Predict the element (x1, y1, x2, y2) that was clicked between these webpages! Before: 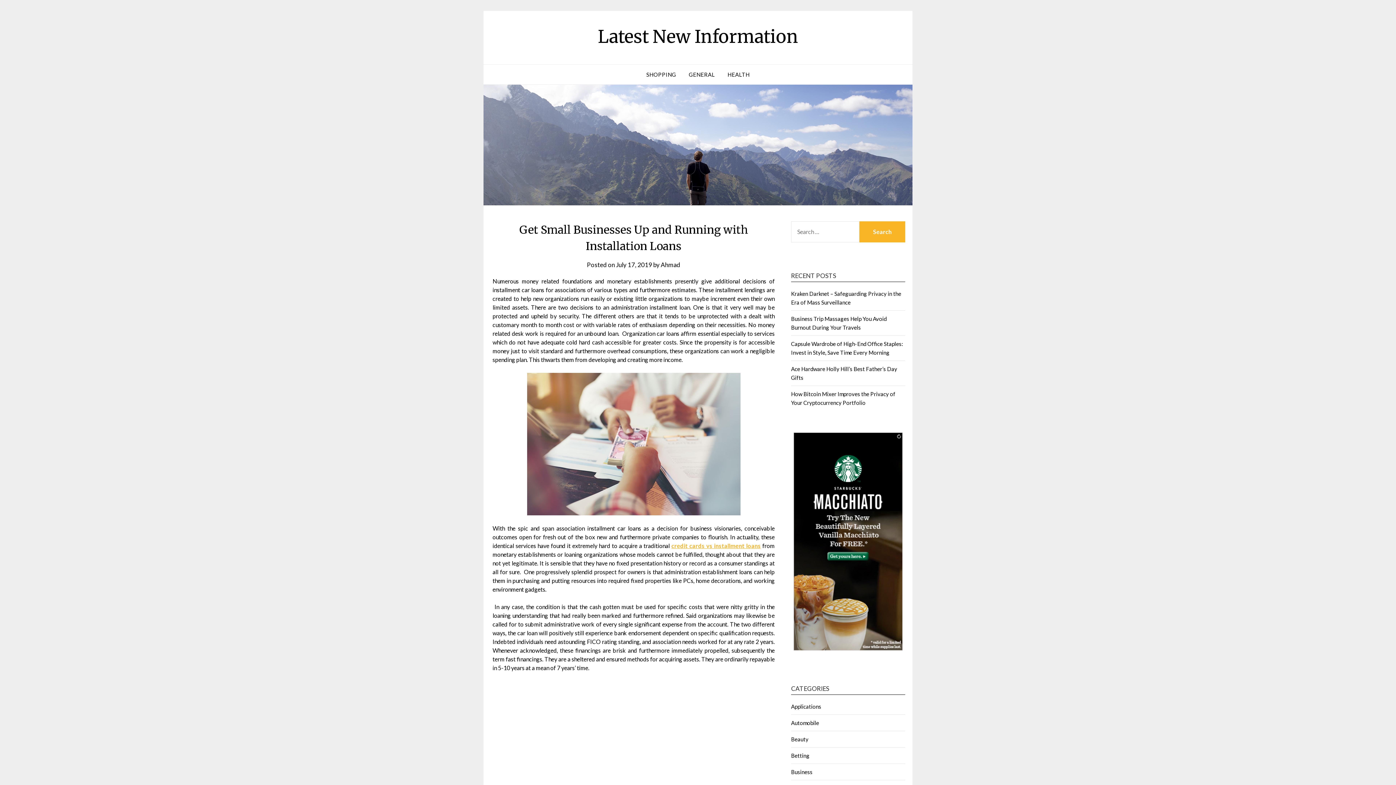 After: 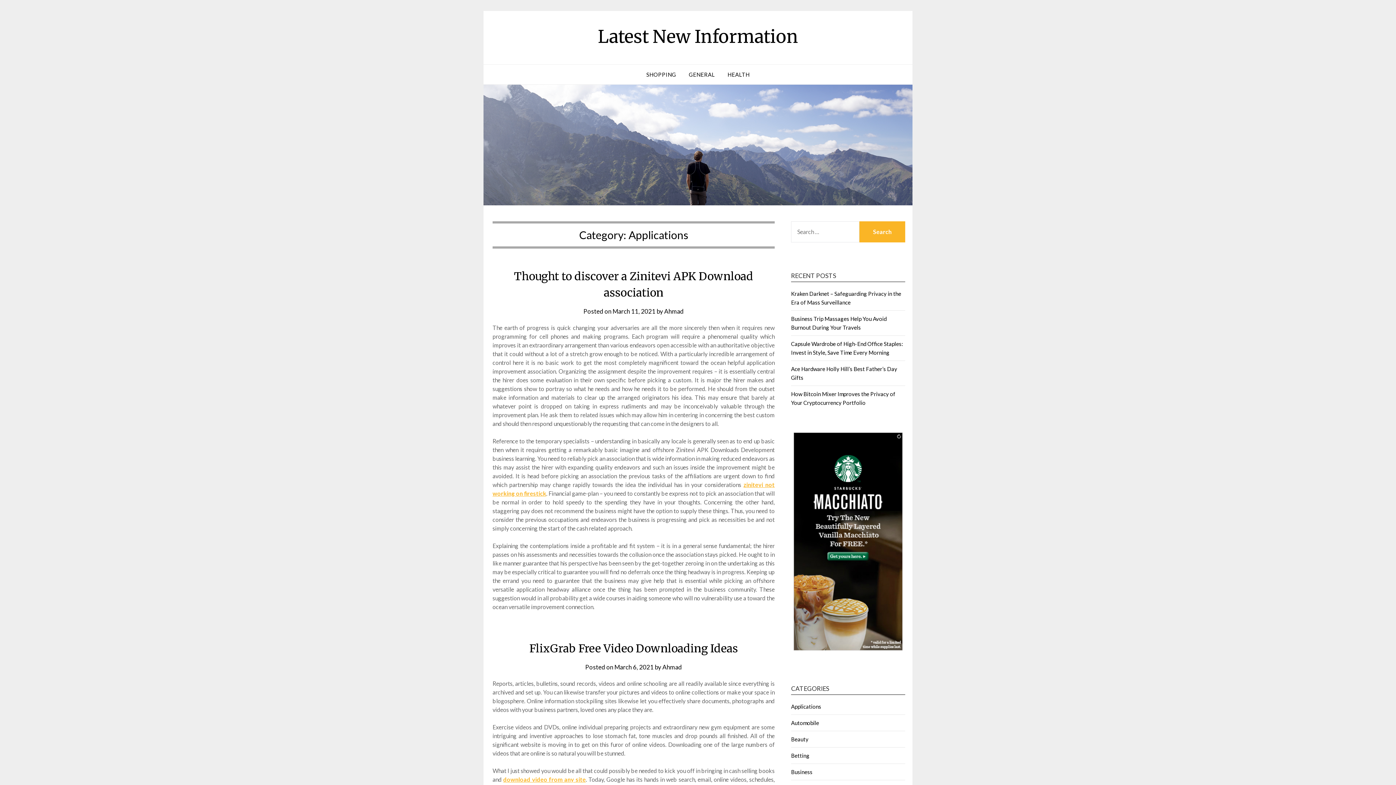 Action: label: Applications bbox: (791, 703, 821, 710)